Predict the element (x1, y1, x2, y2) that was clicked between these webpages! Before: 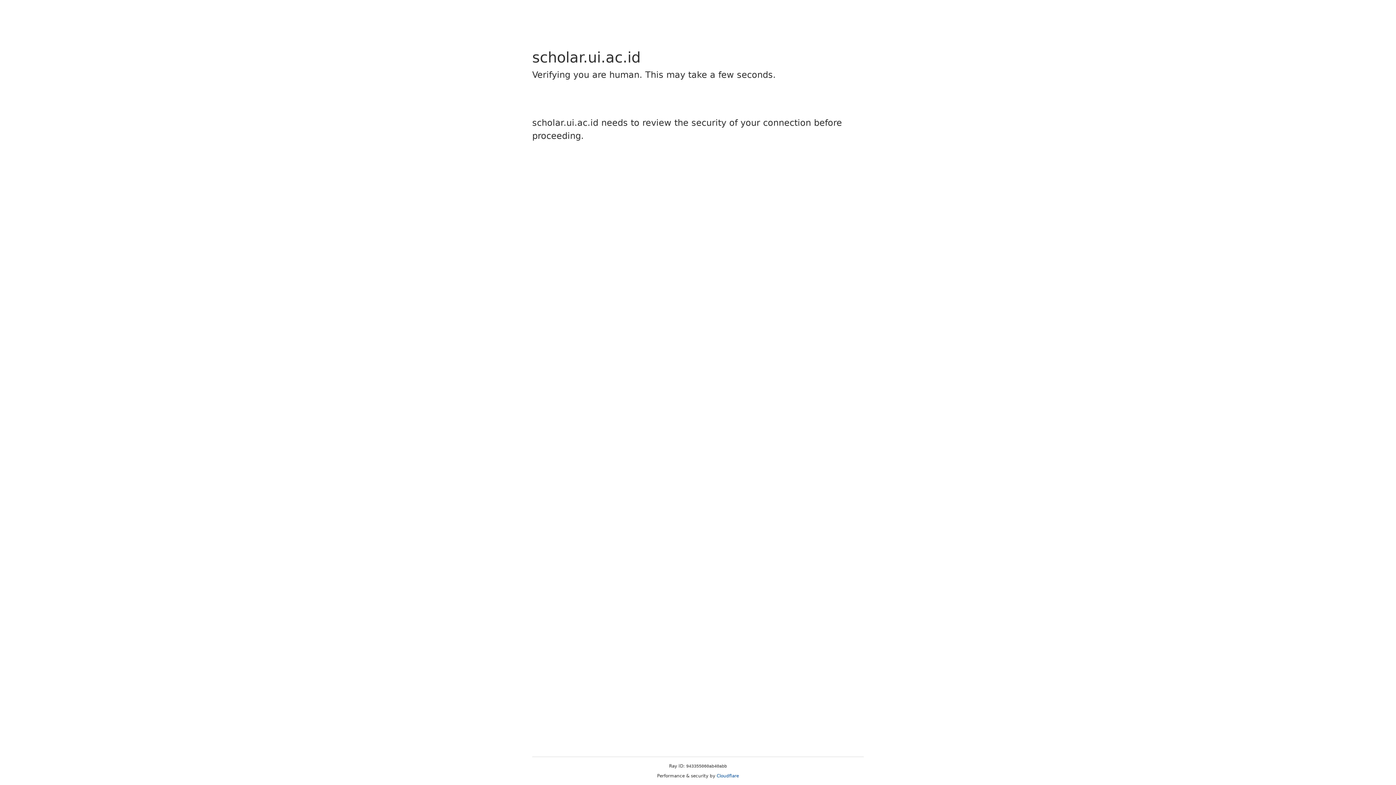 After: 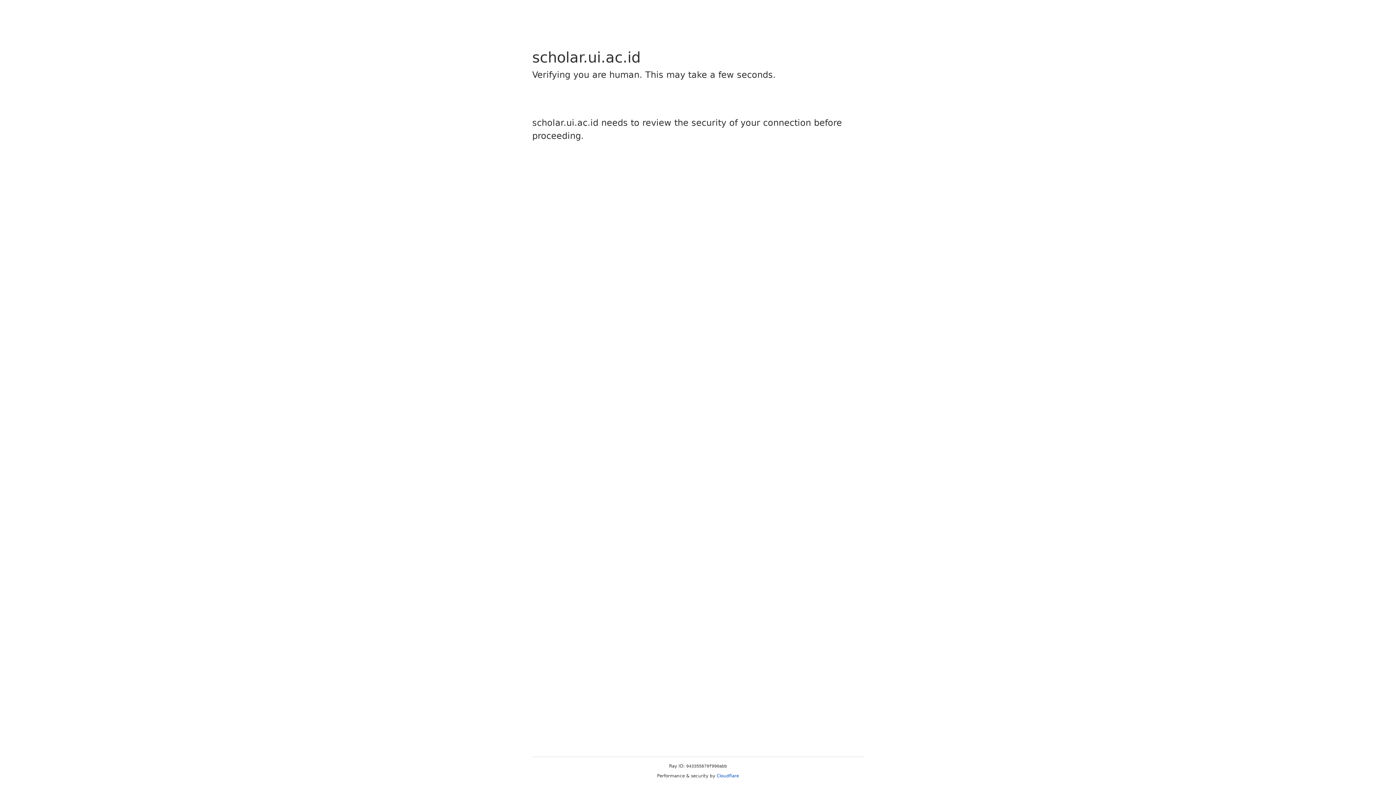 Action: bbox: (716, 773, 739, 778) label: Cloudflare